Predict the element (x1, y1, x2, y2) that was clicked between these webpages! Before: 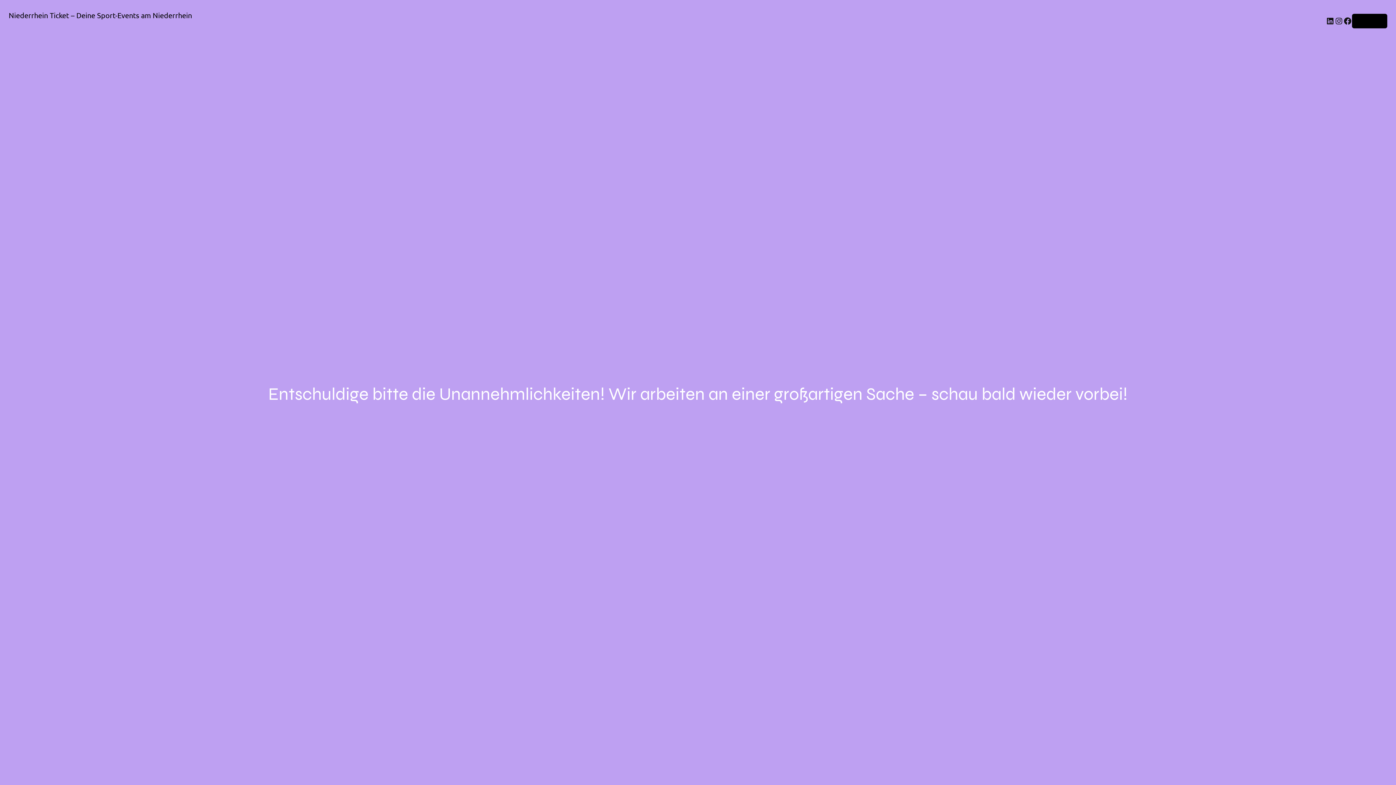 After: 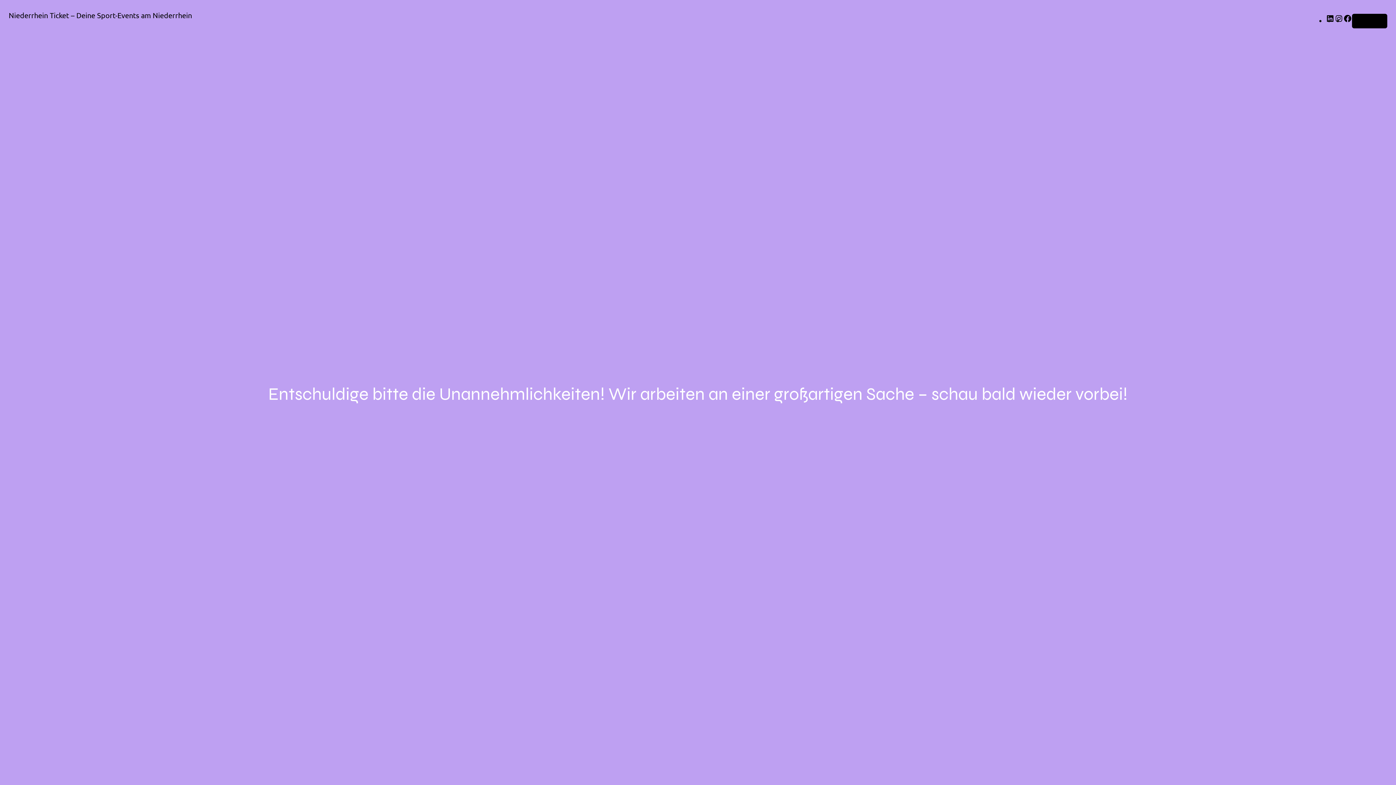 Action: label: Niederrhein Ticket – Deine Sport-Events am Niederrhein bbox: (8, 10, 192, 19)